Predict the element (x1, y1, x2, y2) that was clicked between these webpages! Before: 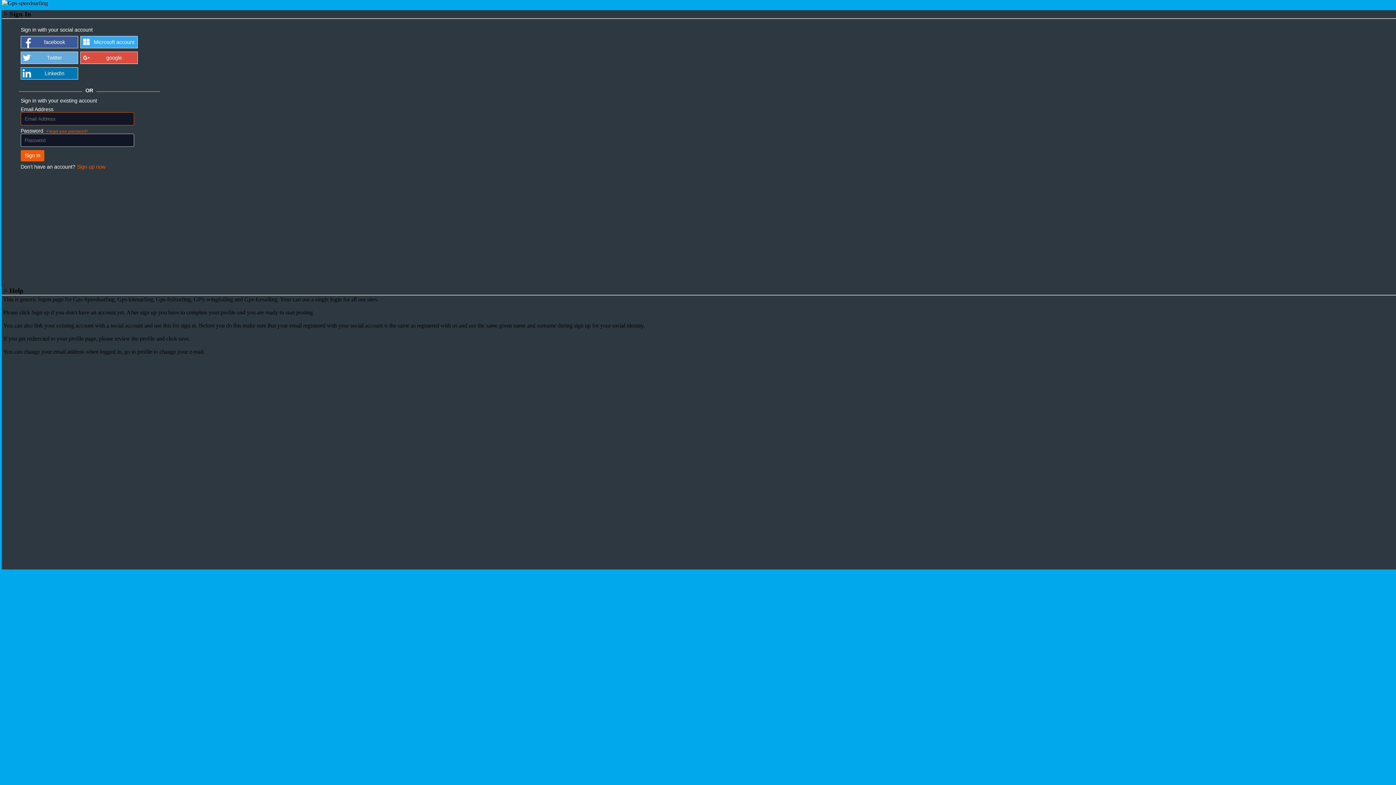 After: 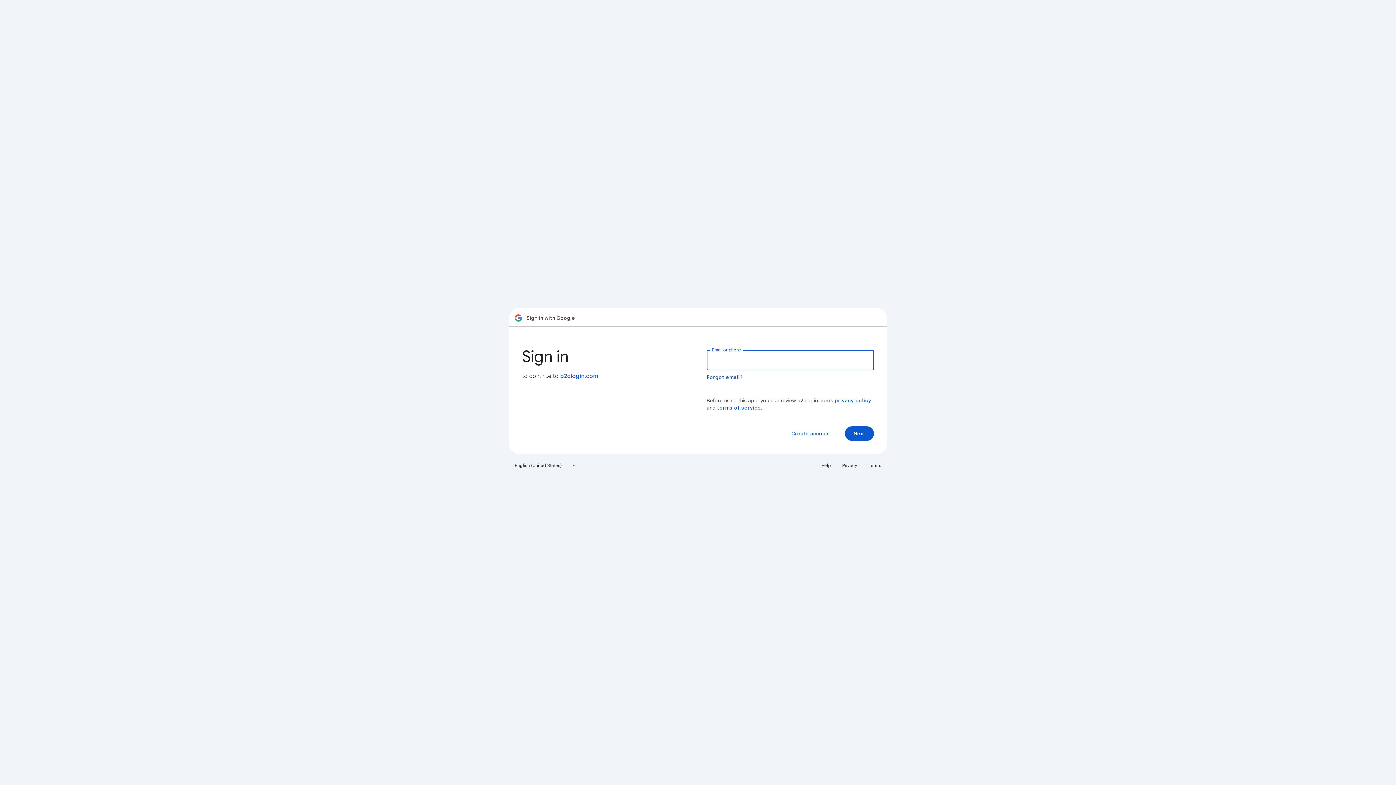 Action: bbox: (80, 48, 137, 60) label: google